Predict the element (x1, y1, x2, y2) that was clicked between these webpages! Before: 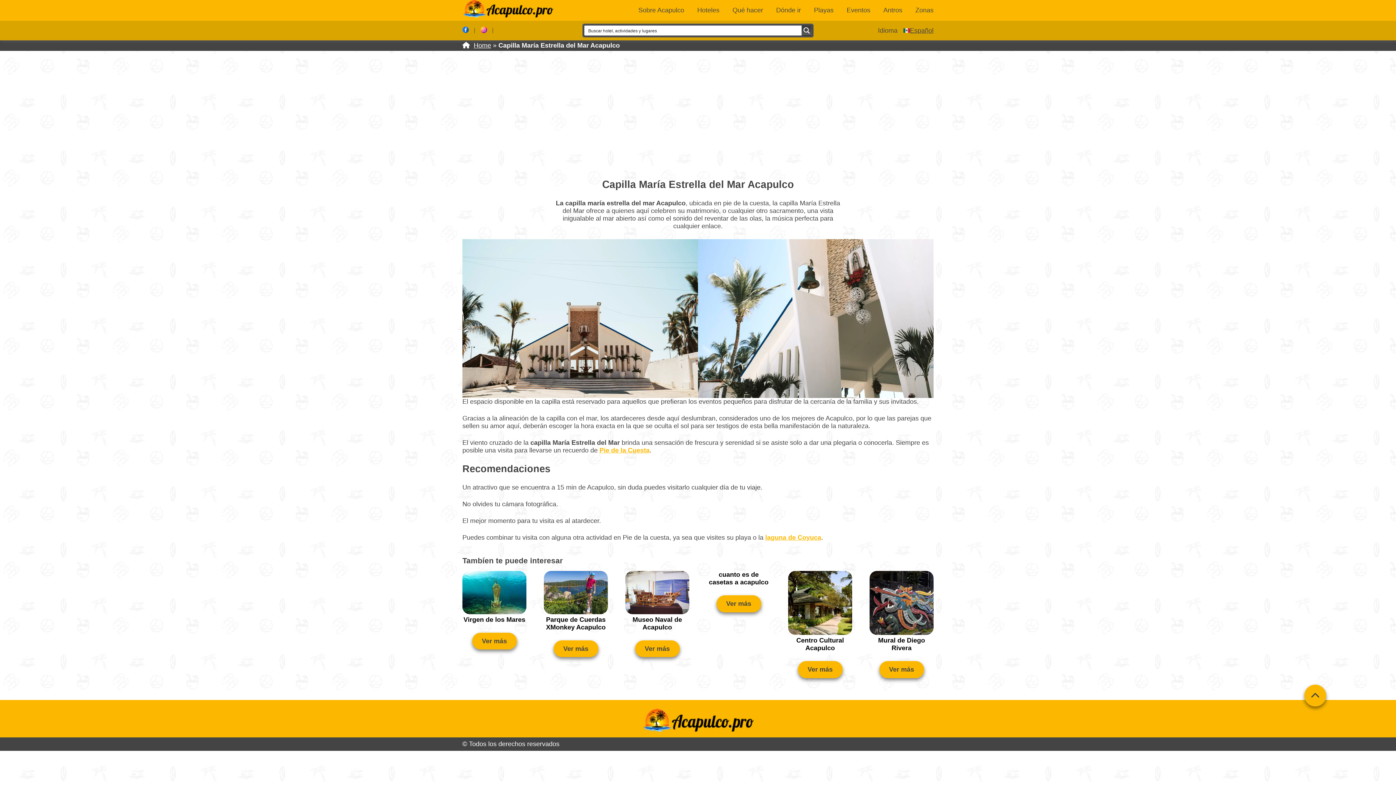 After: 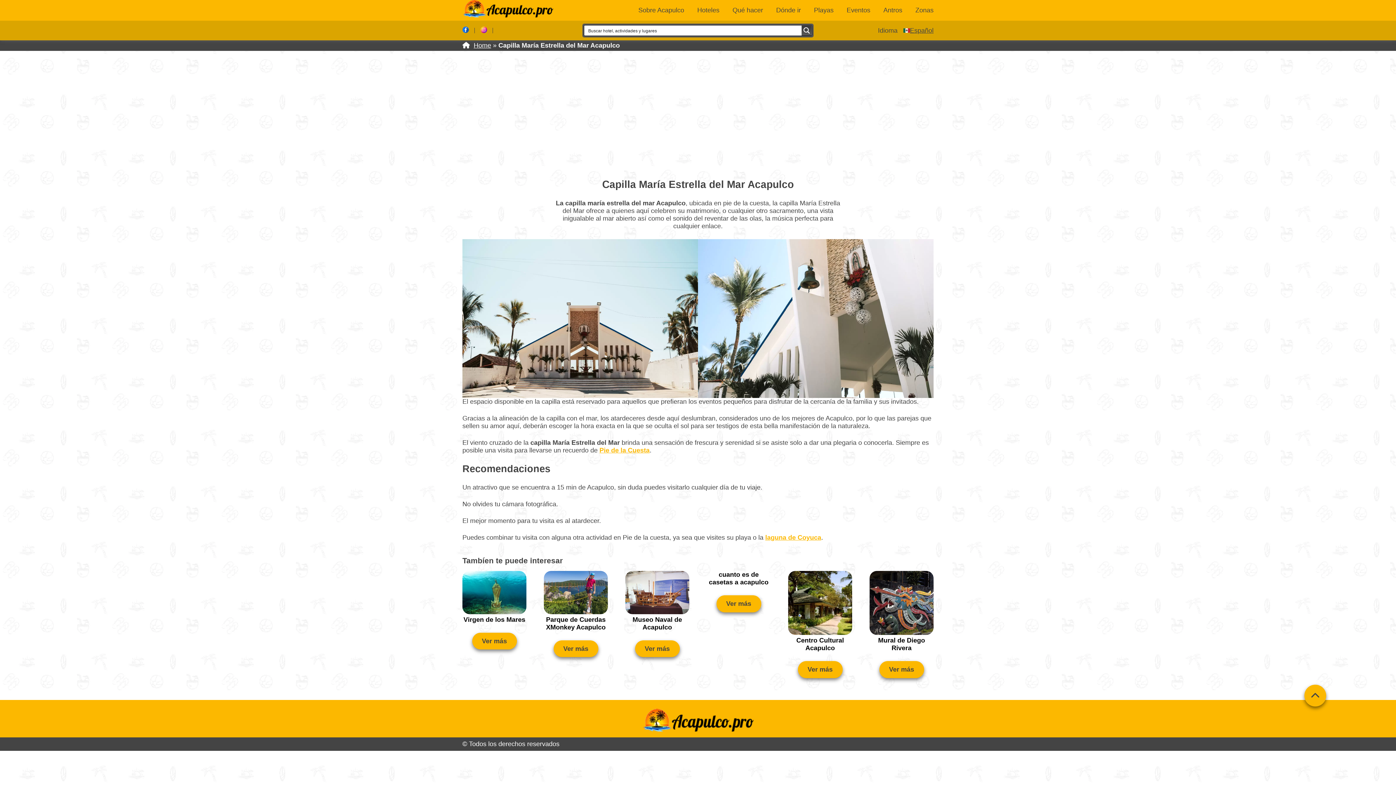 Action: bbox: (480, 27, 487, 34)